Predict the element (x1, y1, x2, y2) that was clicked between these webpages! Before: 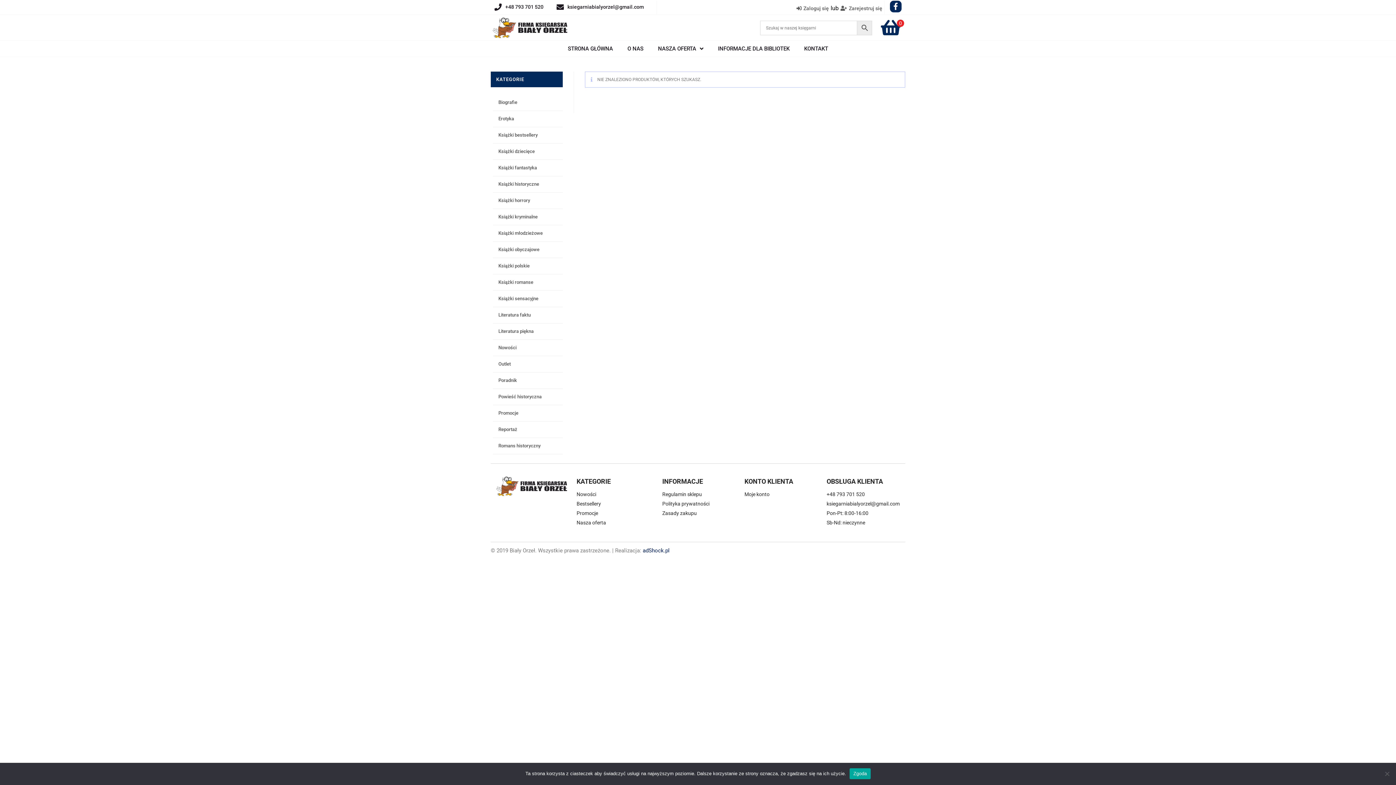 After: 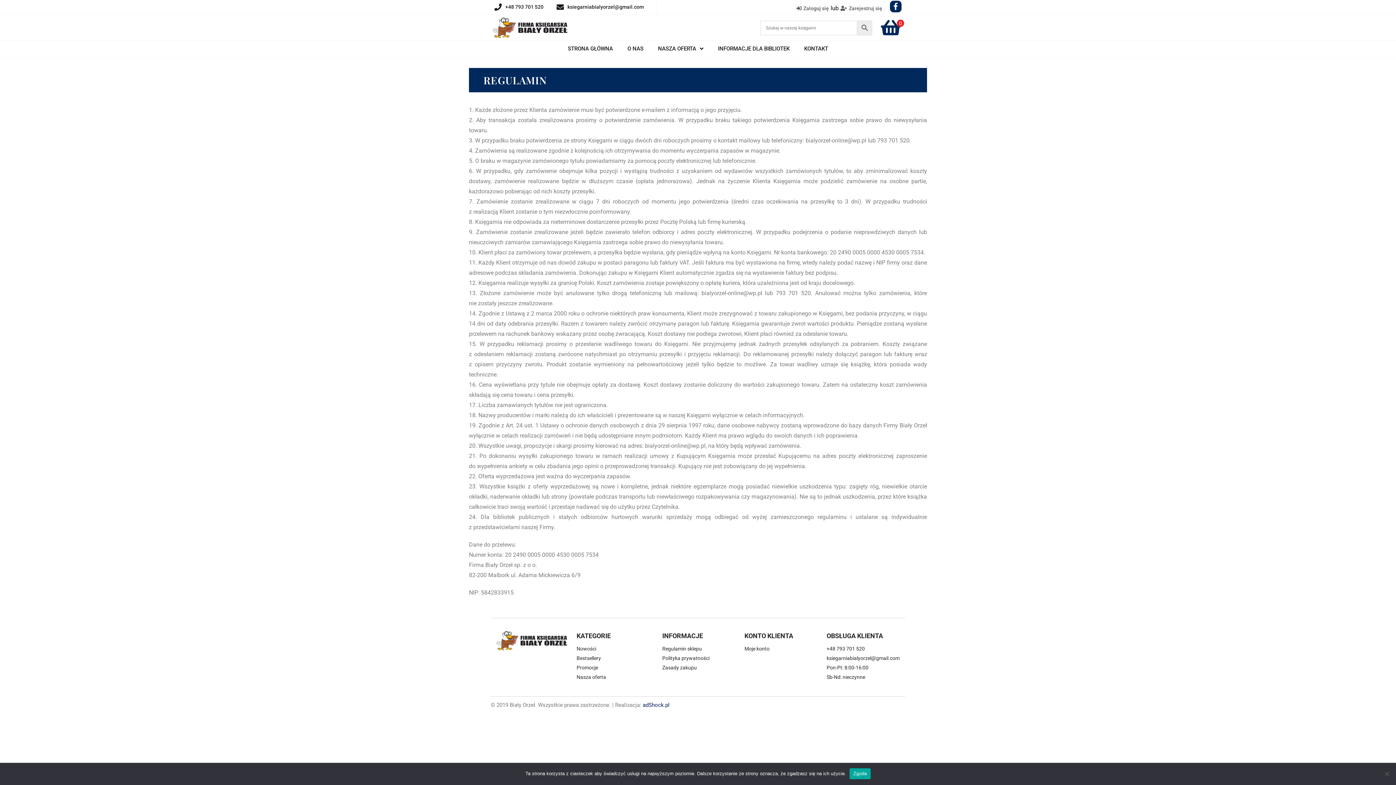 Action: label: Regulamin sklepu bbox: (662, 491, 702, 497)